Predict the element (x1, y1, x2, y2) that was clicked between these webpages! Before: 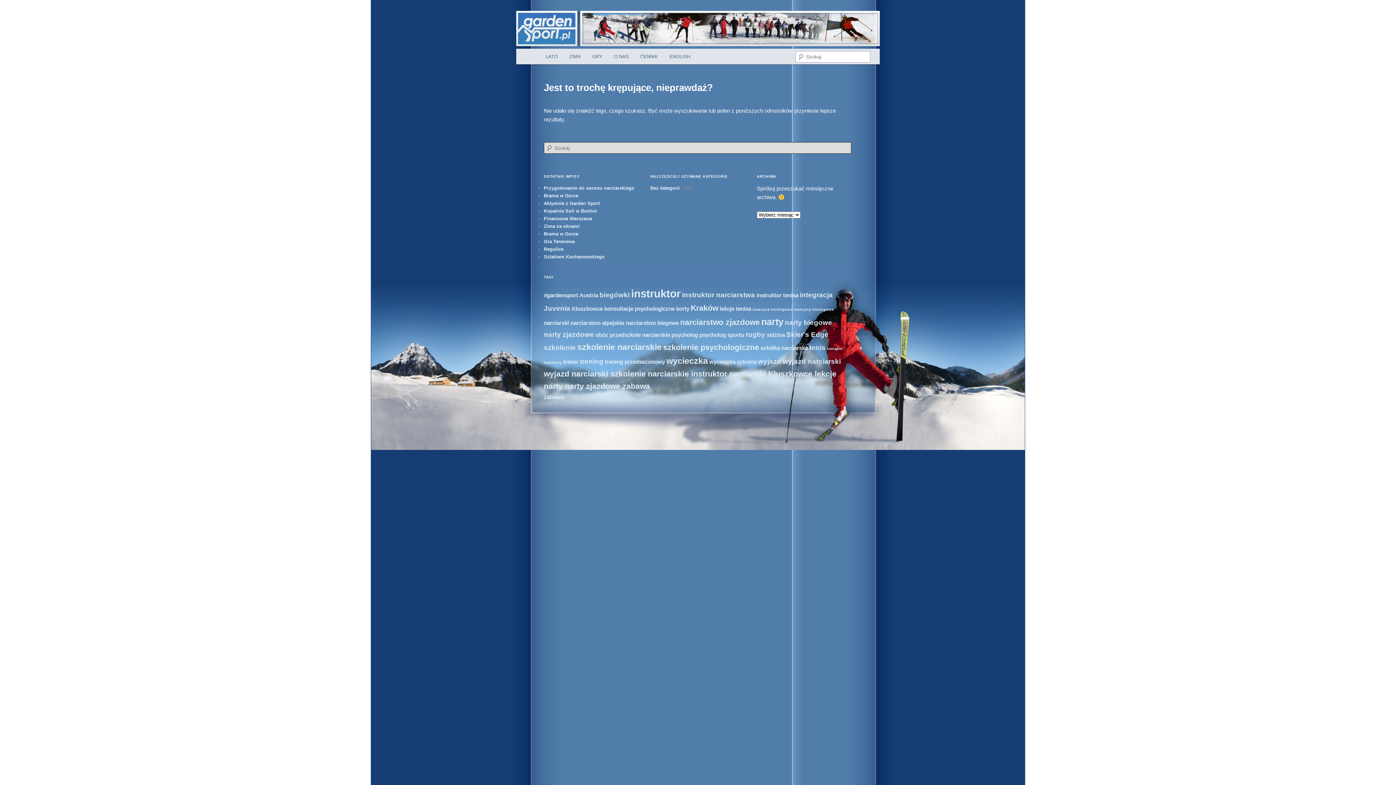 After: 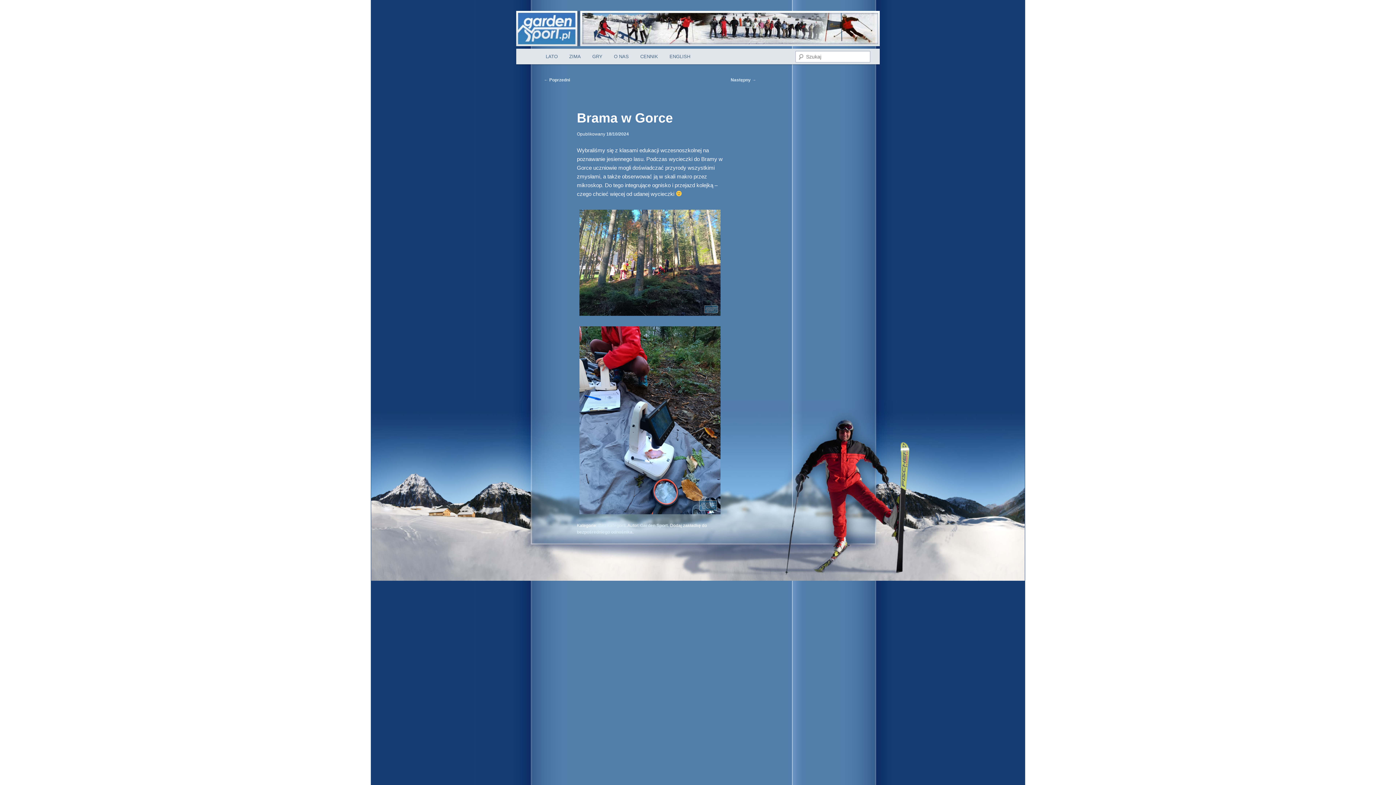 Action: label: Brama w Gorce bbox: (544, 193, 578, 198)